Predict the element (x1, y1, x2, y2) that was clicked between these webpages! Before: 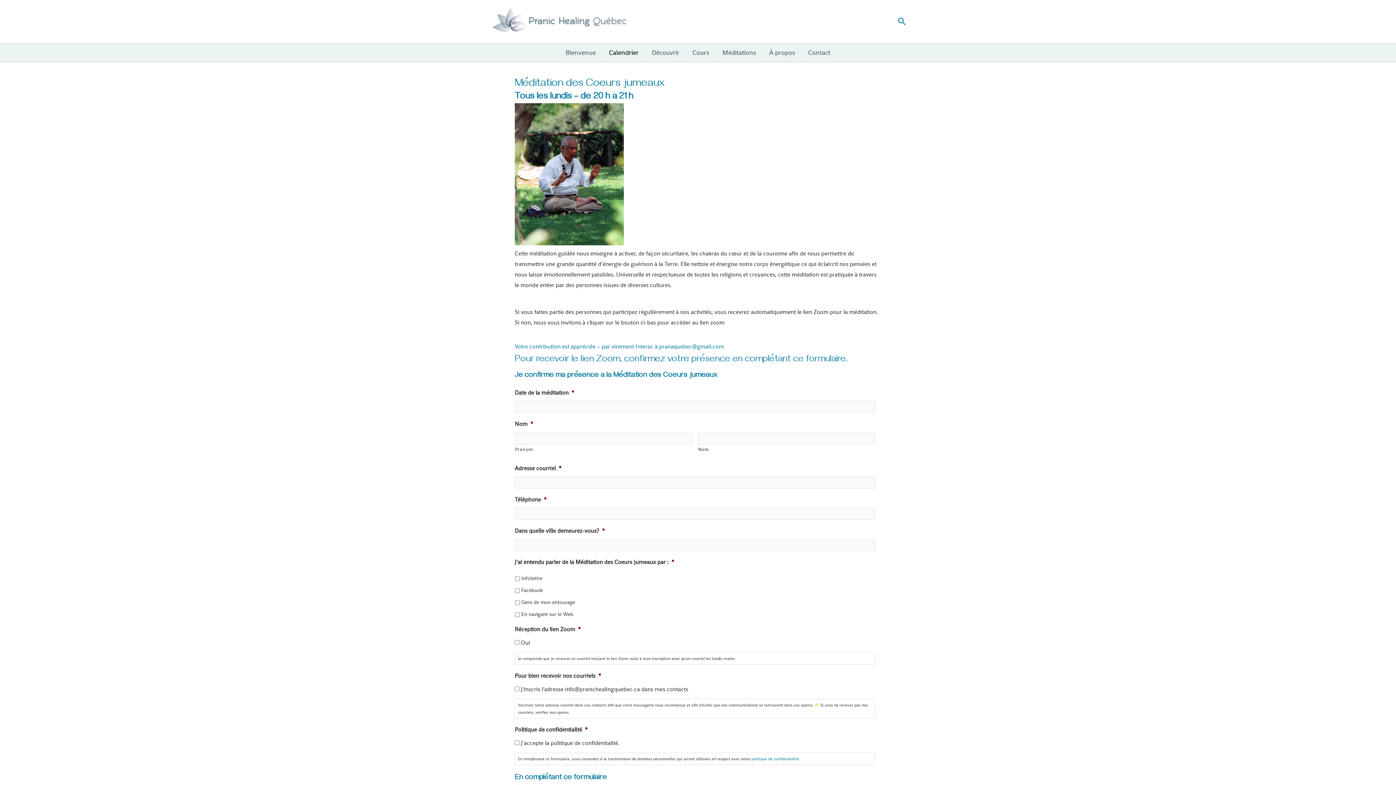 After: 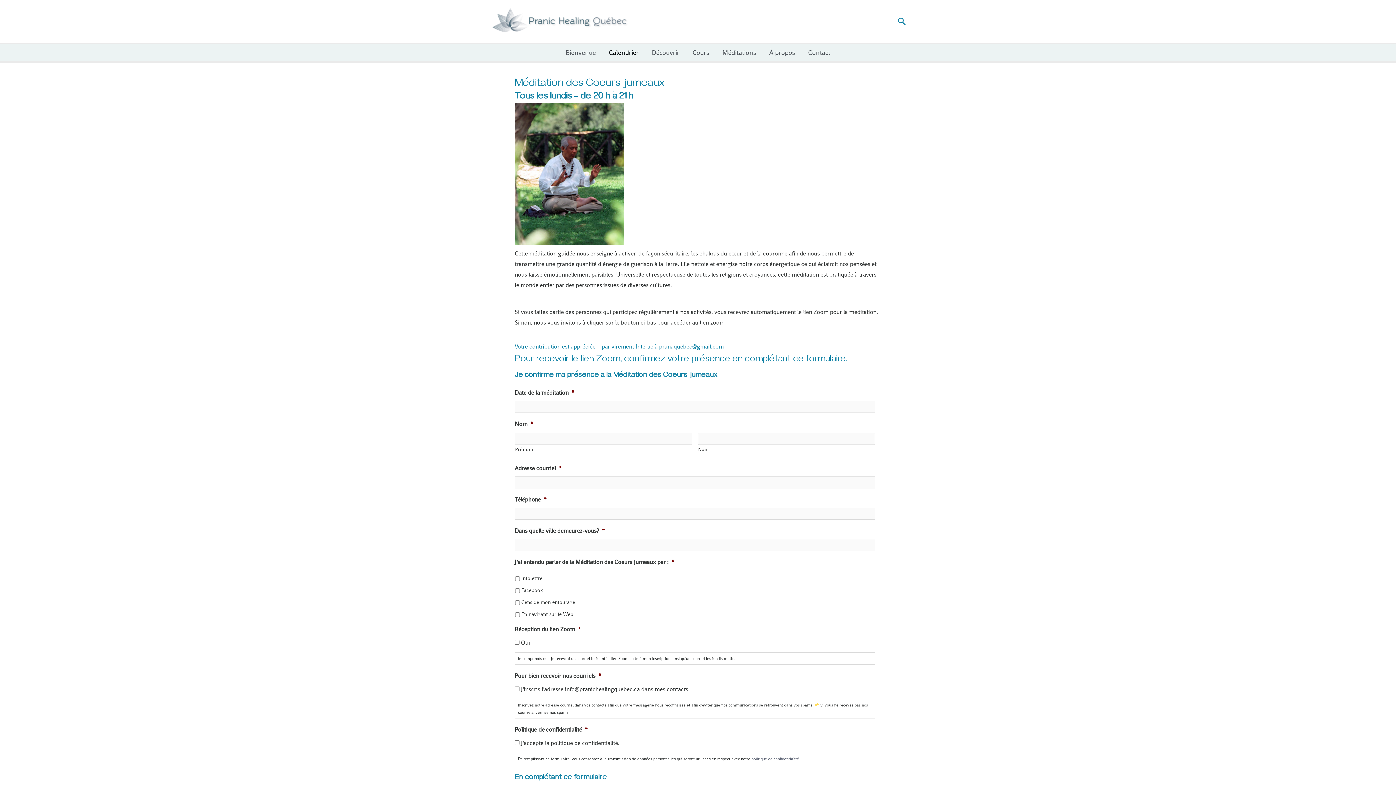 Action: label: politique de confidentialité bbox: (751, 756, 799, 761)